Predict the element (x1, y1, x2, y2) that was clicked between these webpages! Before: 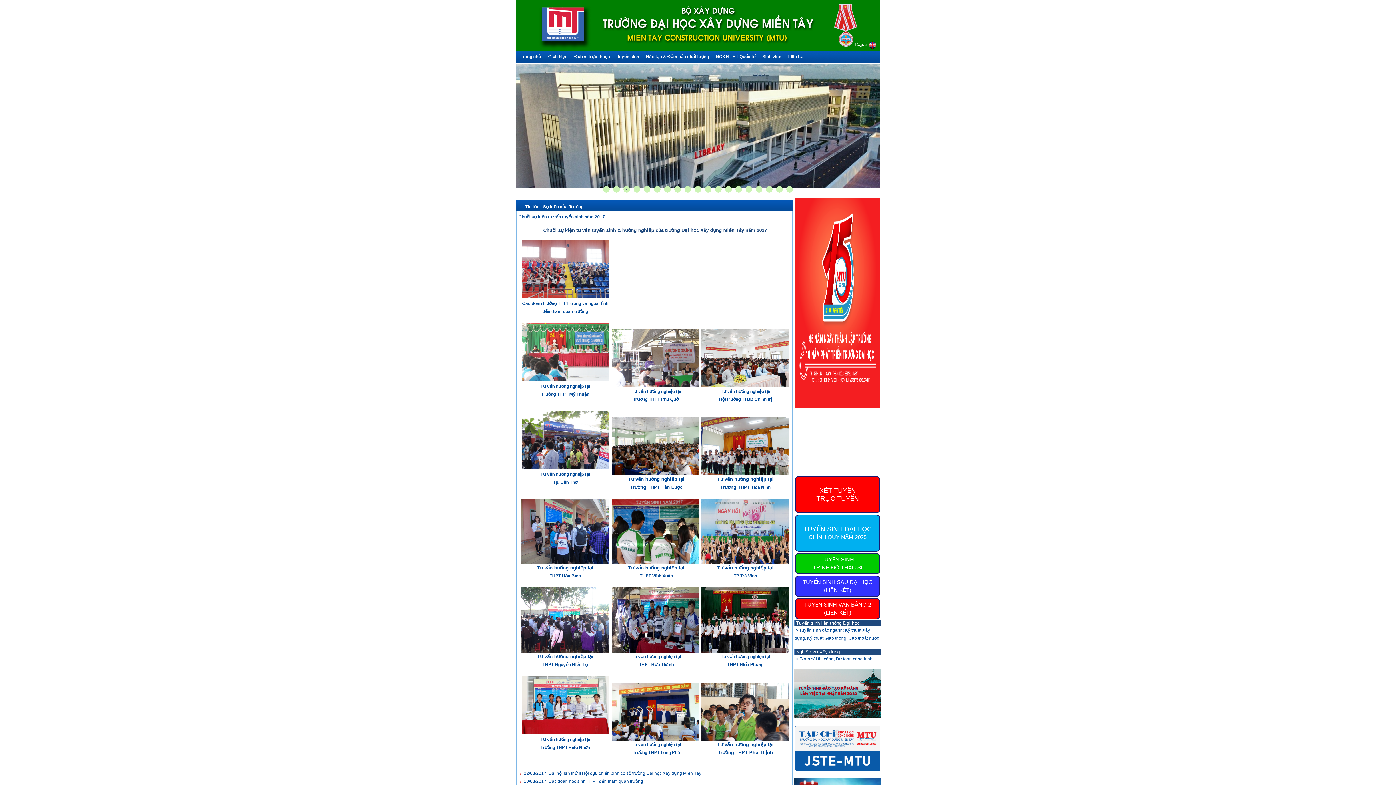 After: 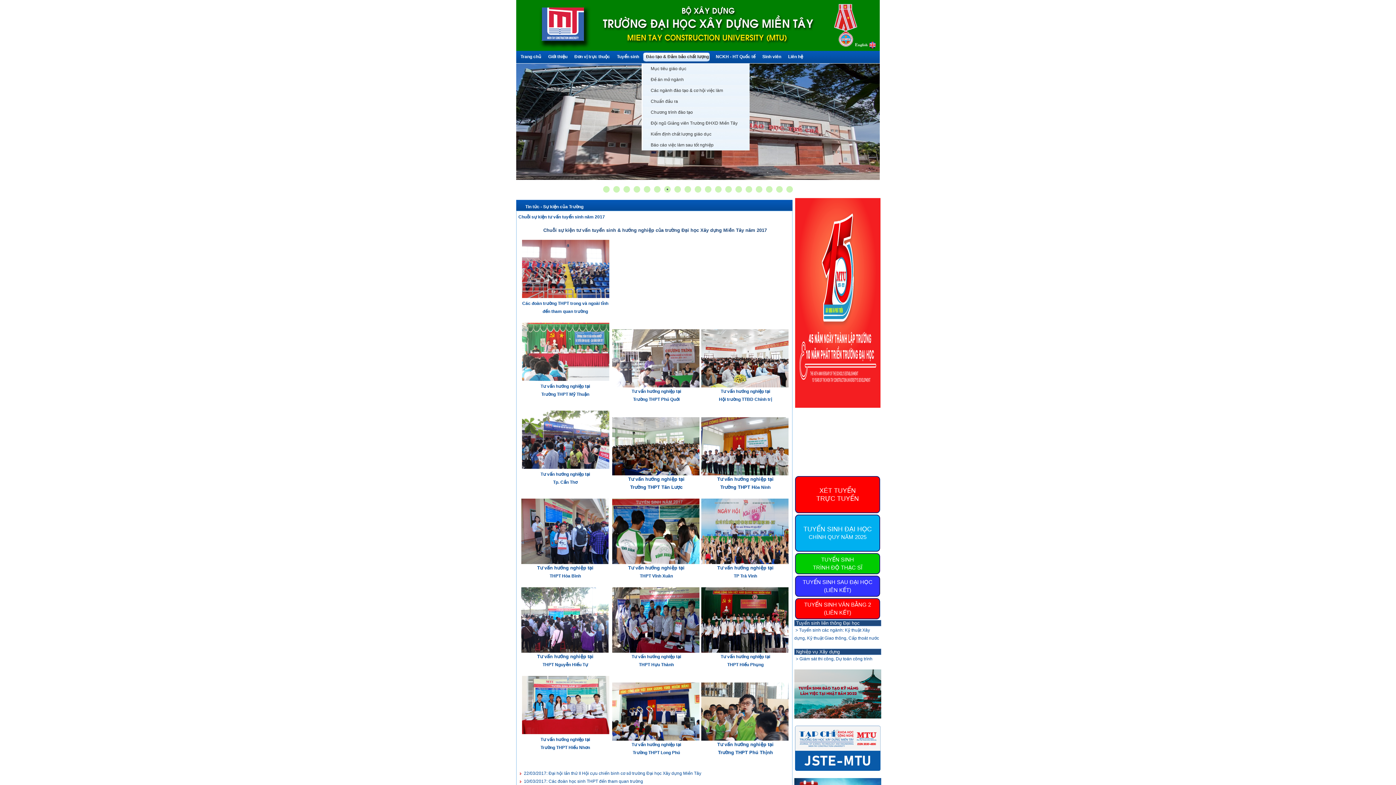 Action: bbox: (641, 50, 711, 63) label: Đào tạo & Đảm bảo chất lượng